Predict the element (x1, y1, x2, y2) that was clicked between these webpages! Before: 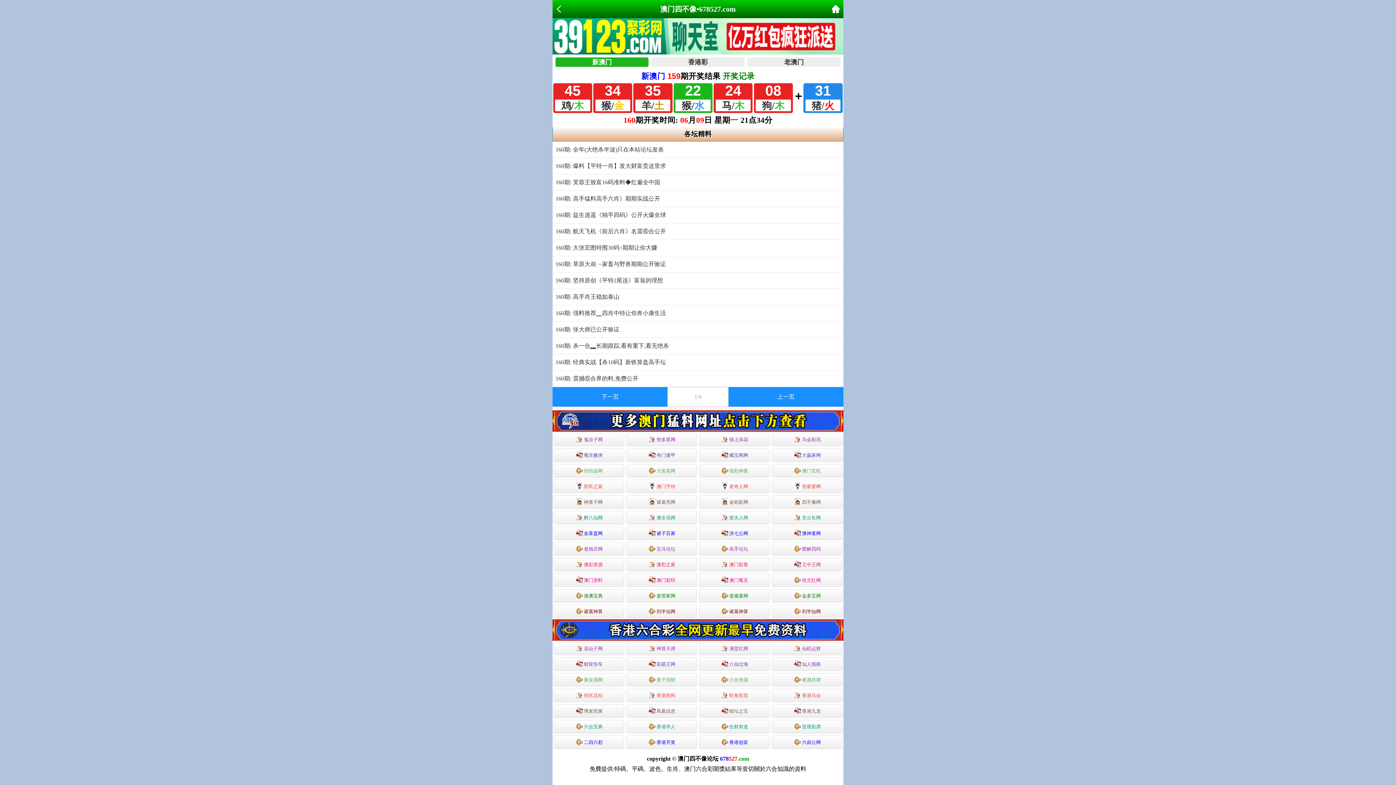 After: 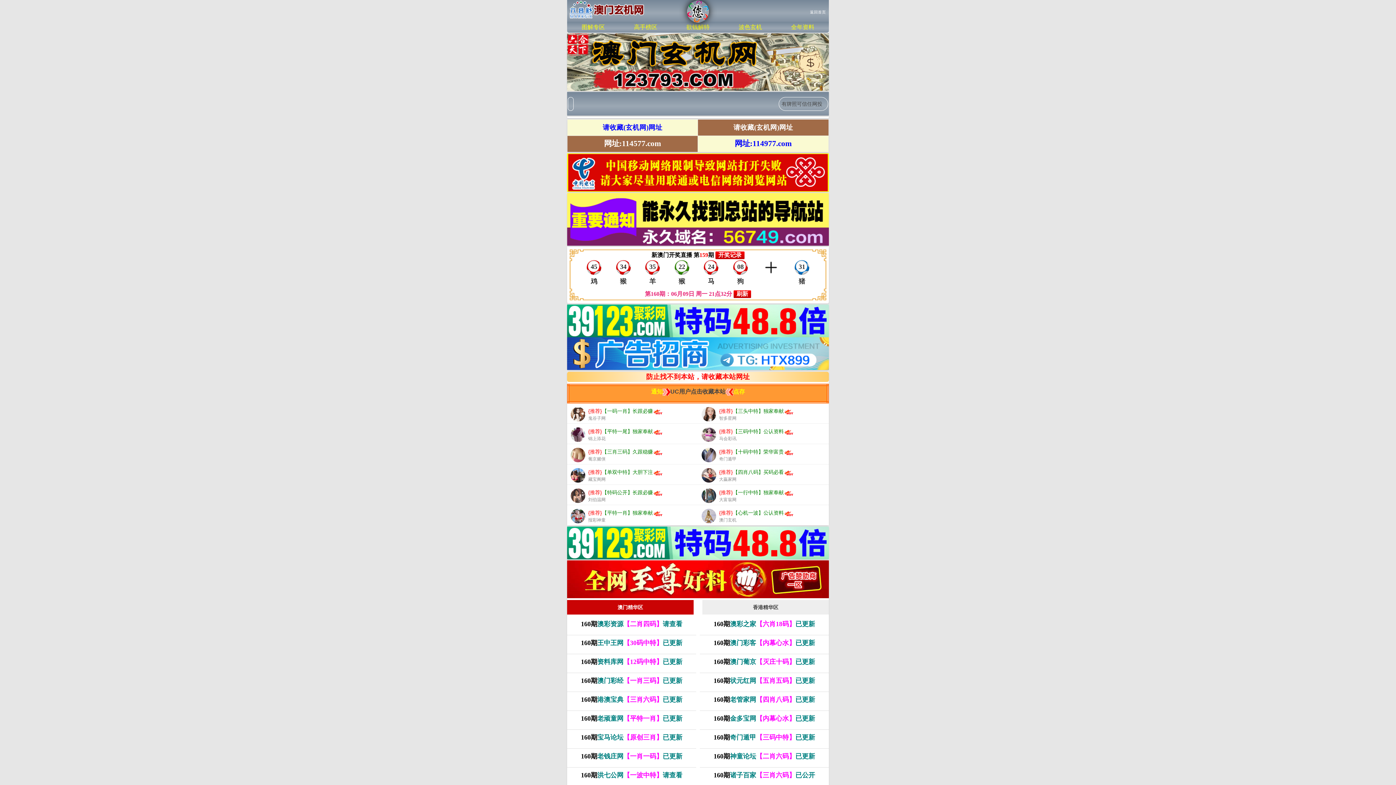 Action: label: 澳门玄机 bbox: (772, 464, 842, 477)